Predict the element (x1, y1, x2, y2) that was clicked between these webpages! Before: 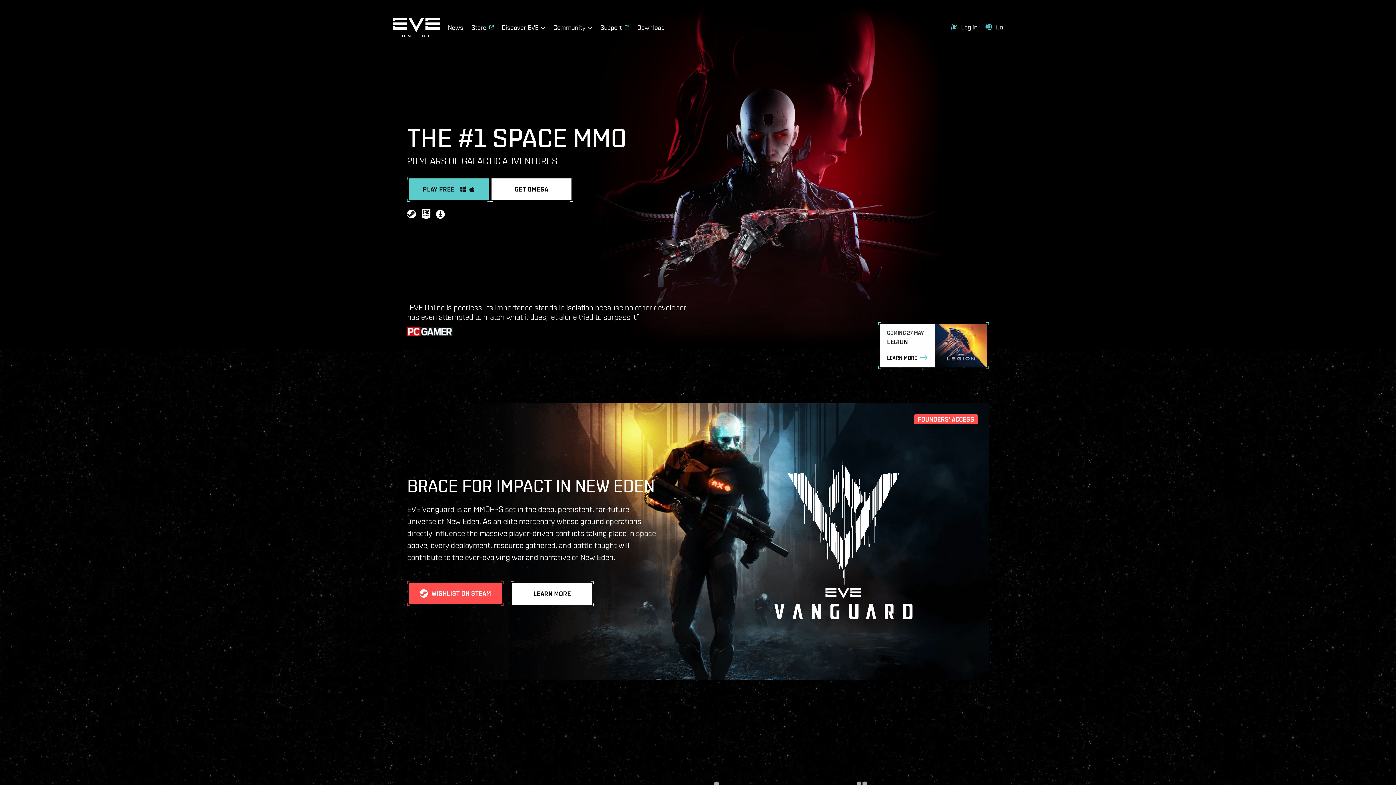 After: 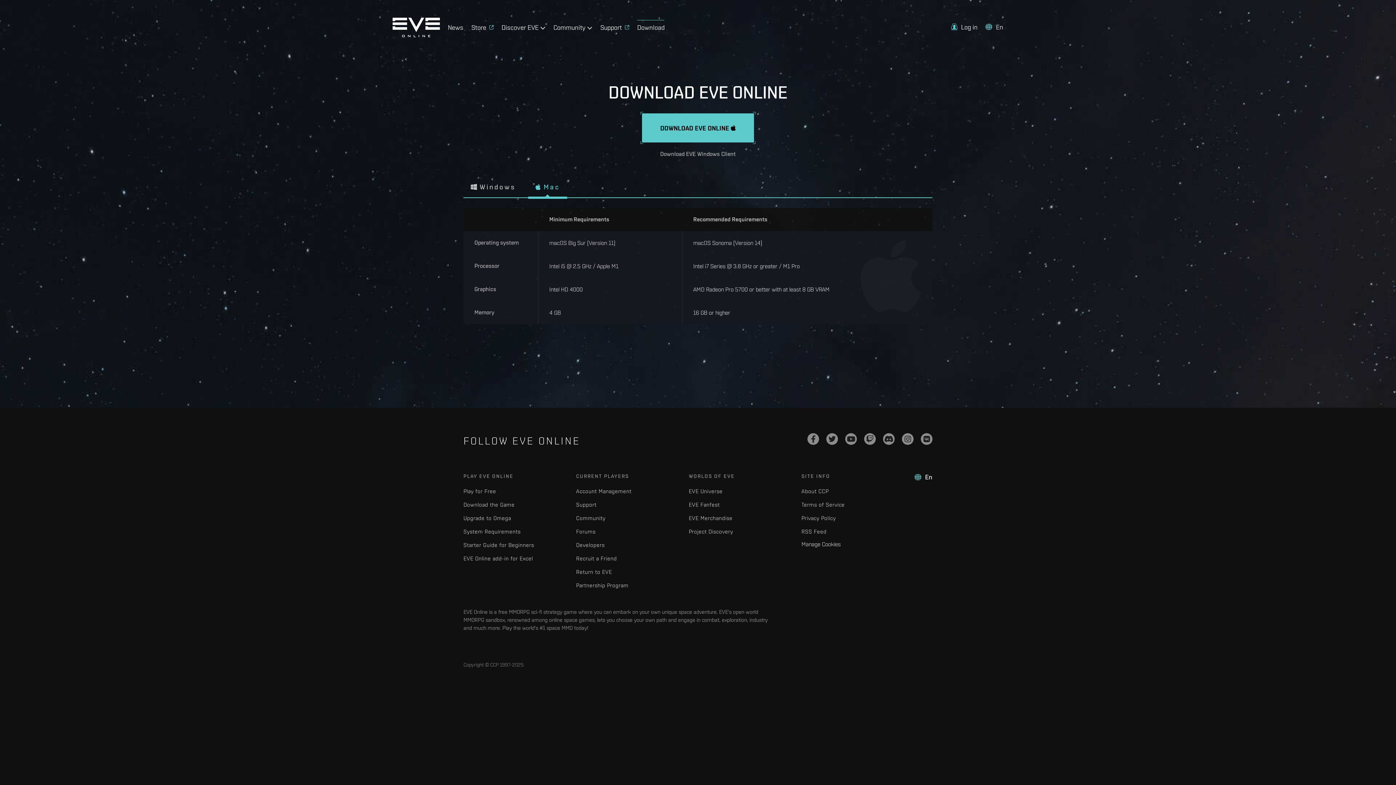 Action: bbox: (436, 209, 445, 221) label: Download EVE Online client